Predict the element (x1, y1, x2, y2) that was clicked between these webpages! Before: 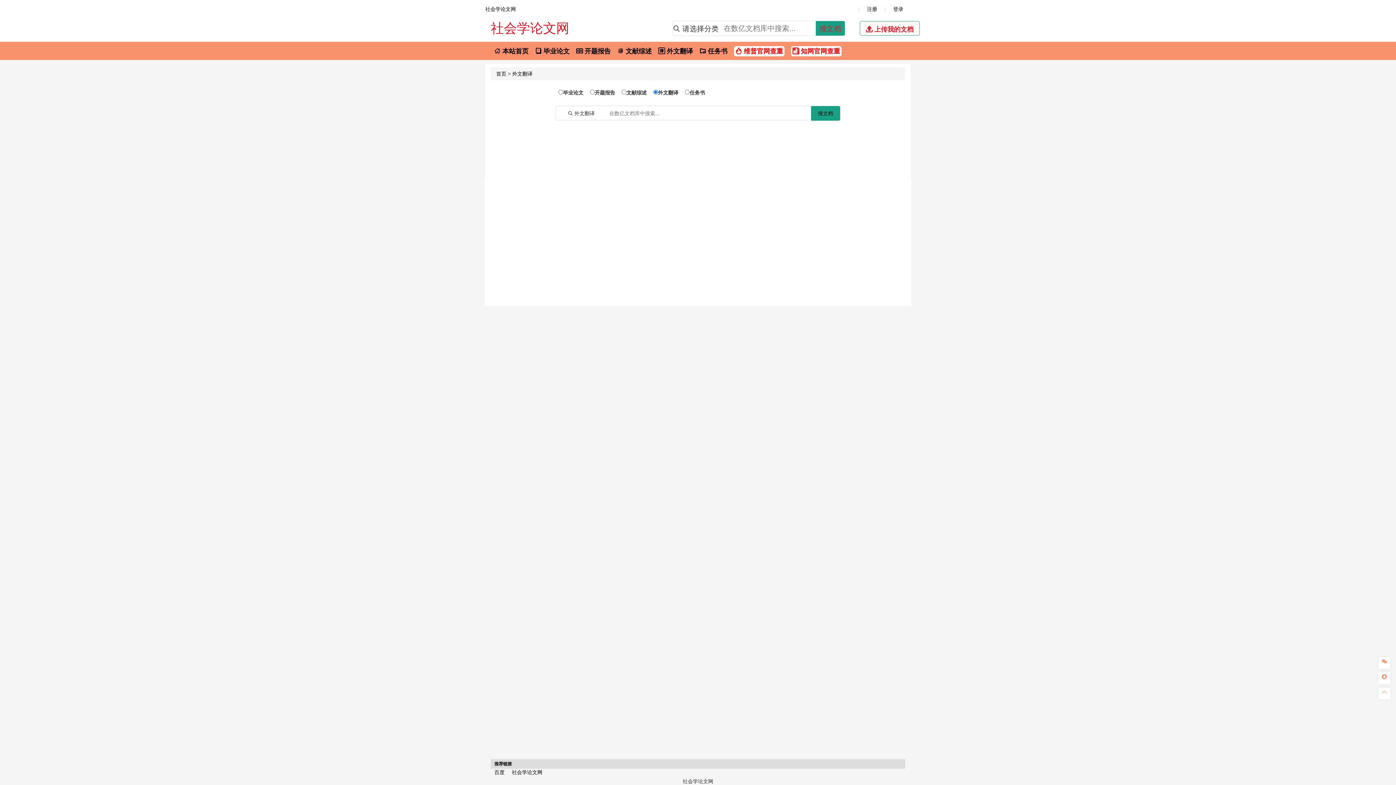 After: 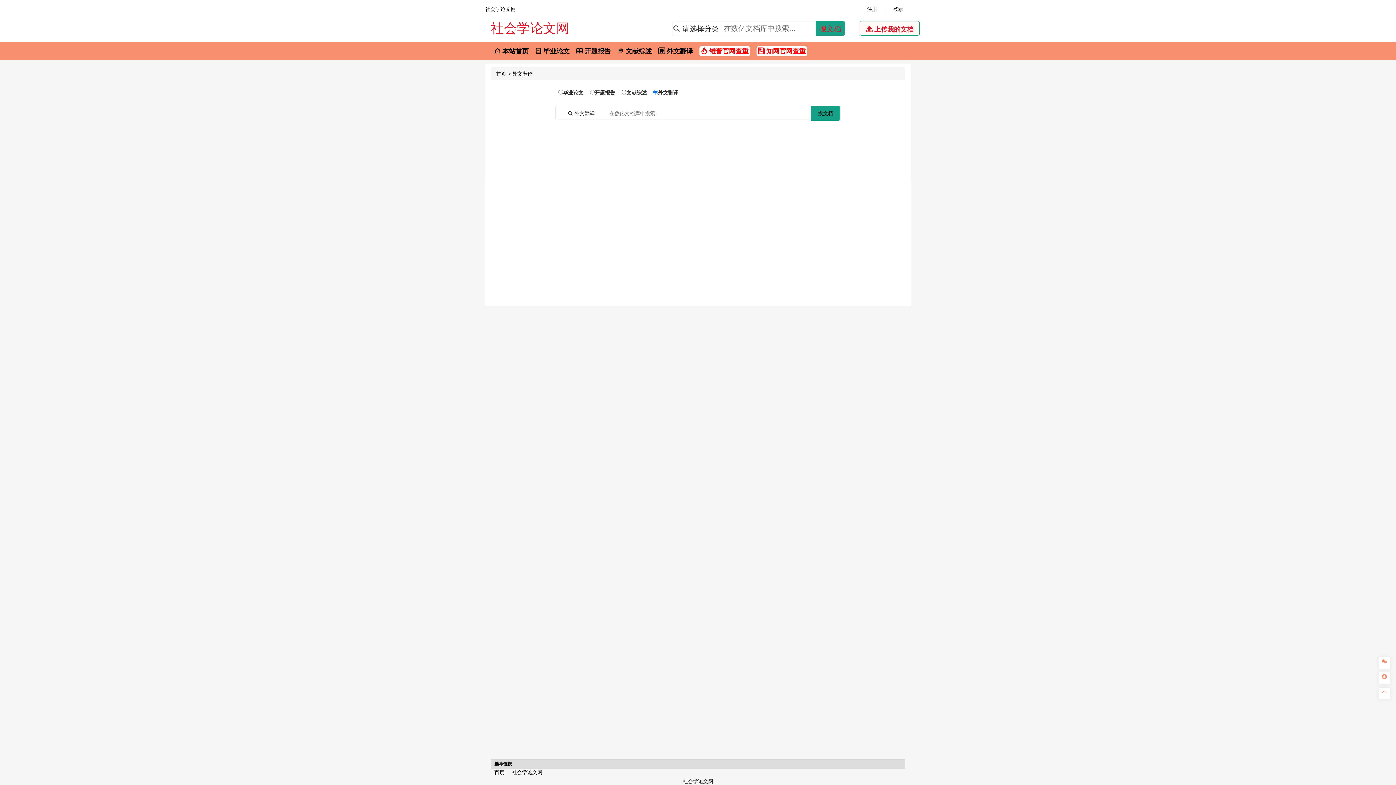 Action: label: 外文翻译 bbox: (512, 70, 532, 76)